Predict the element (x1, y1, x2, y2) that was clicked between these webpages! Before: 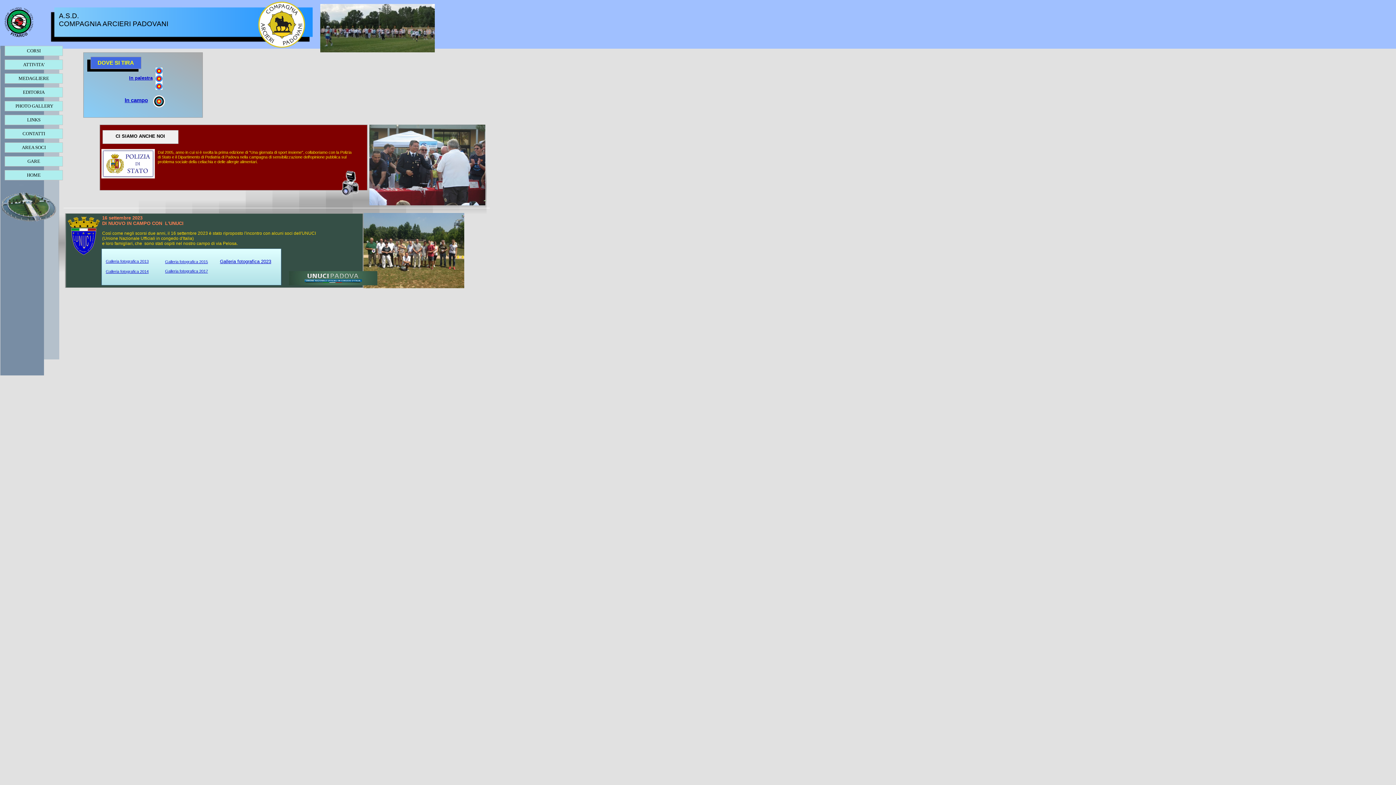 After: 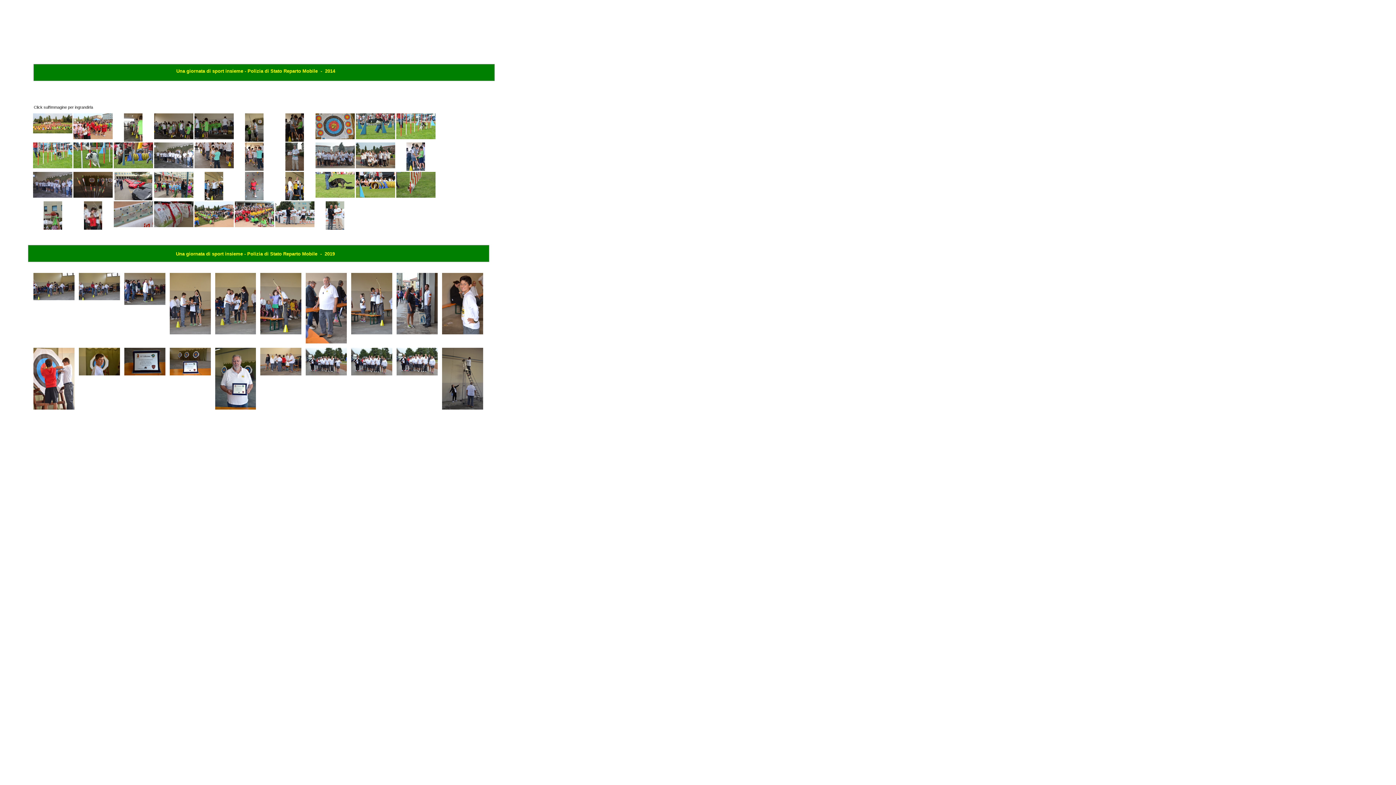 Action: bbox: (341, 192, 359, 197)